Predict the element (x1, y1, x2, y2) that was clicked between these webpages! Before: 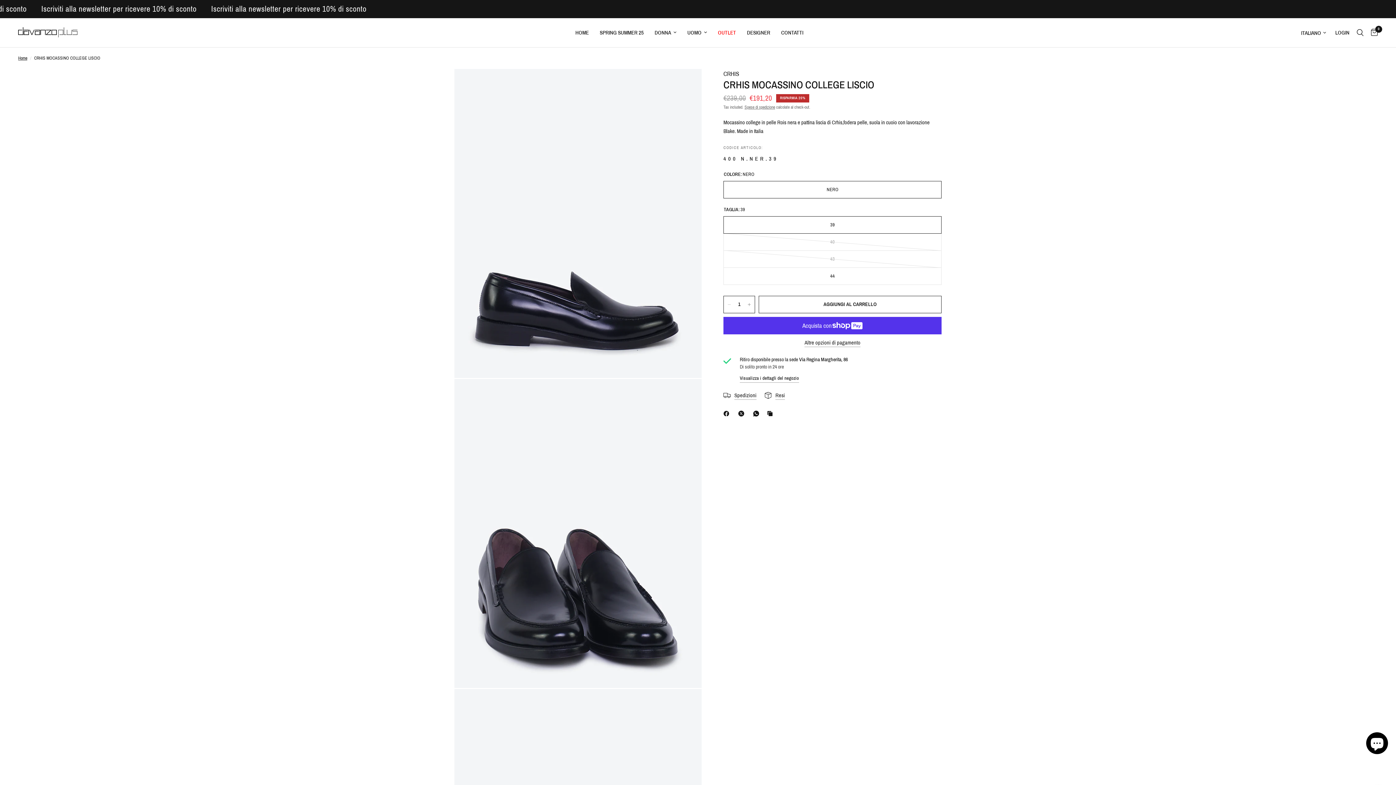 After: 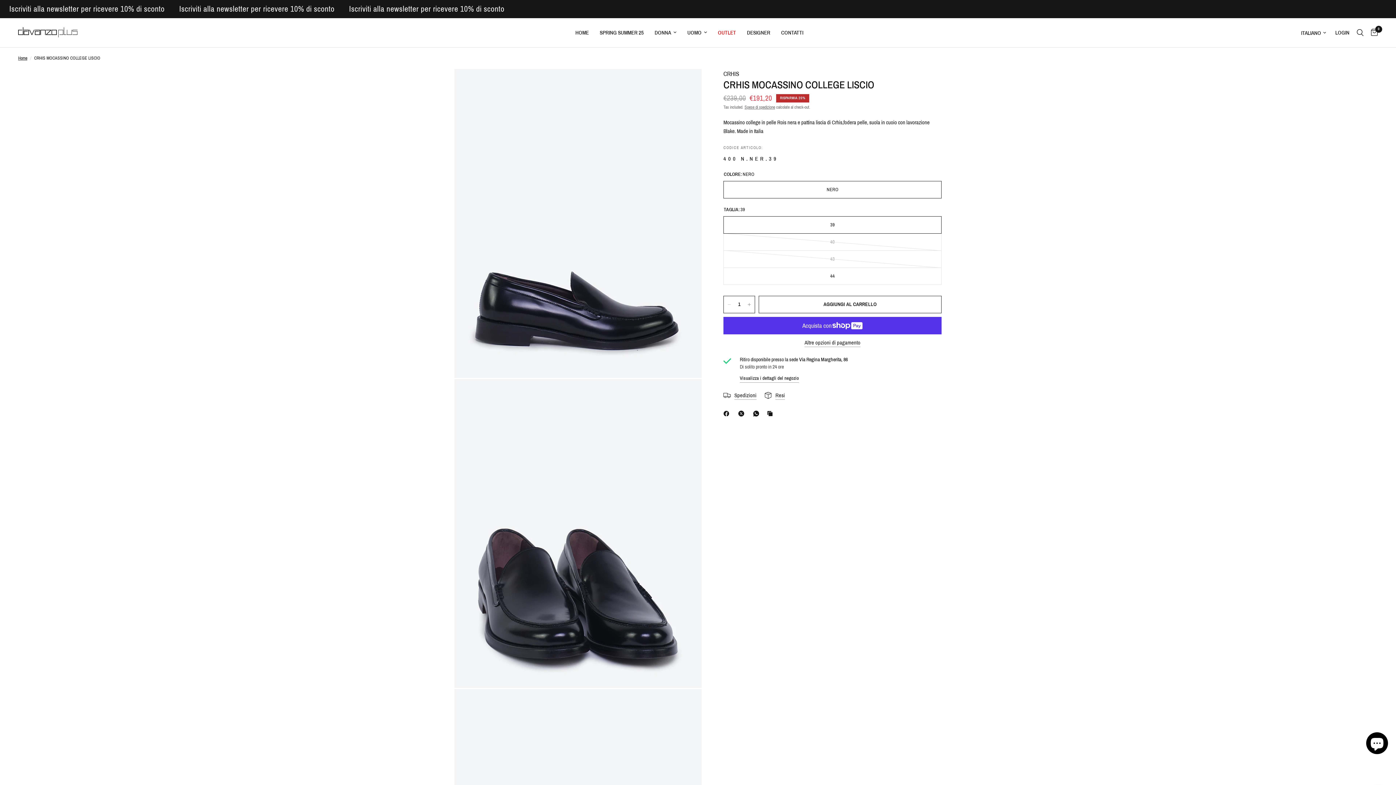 Action: label: X bbox: (738, 409, 747, 418)